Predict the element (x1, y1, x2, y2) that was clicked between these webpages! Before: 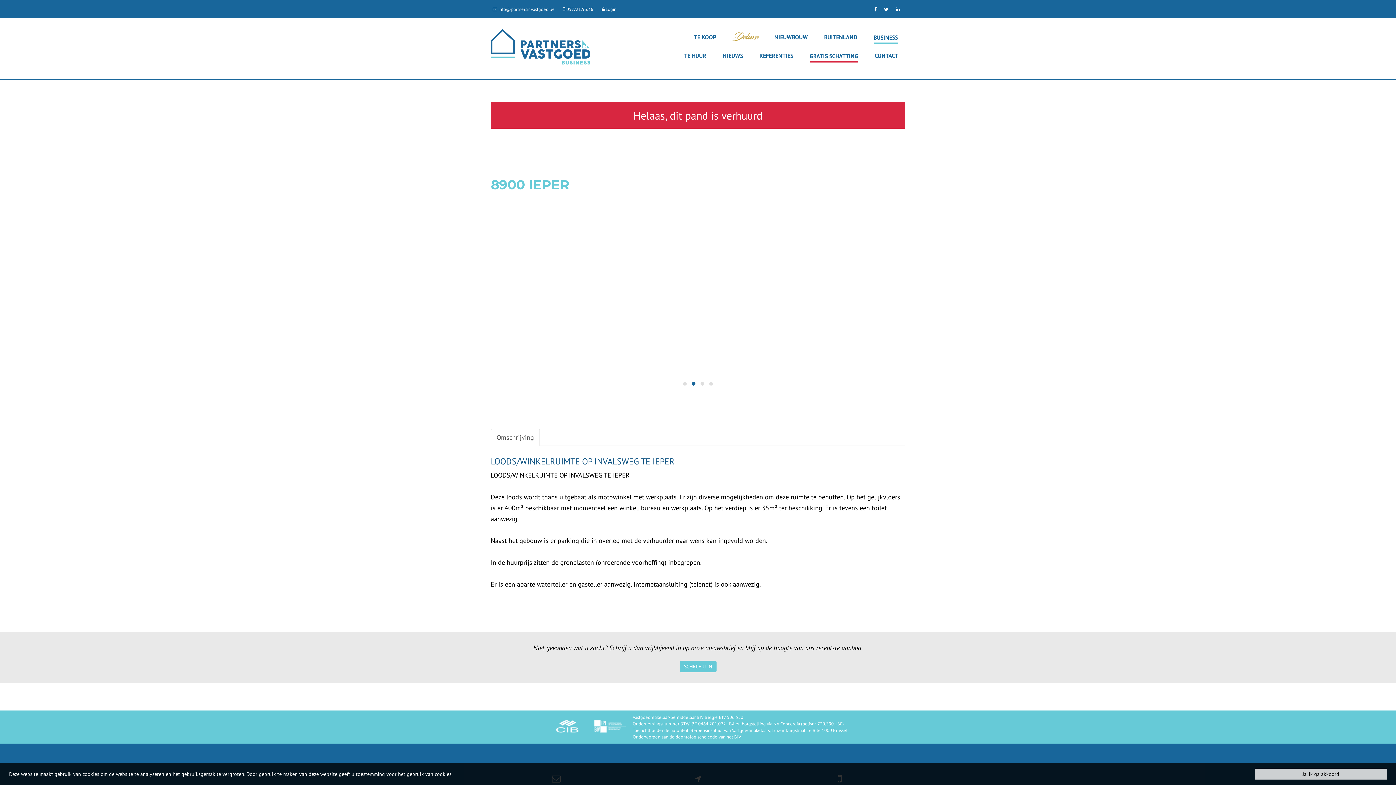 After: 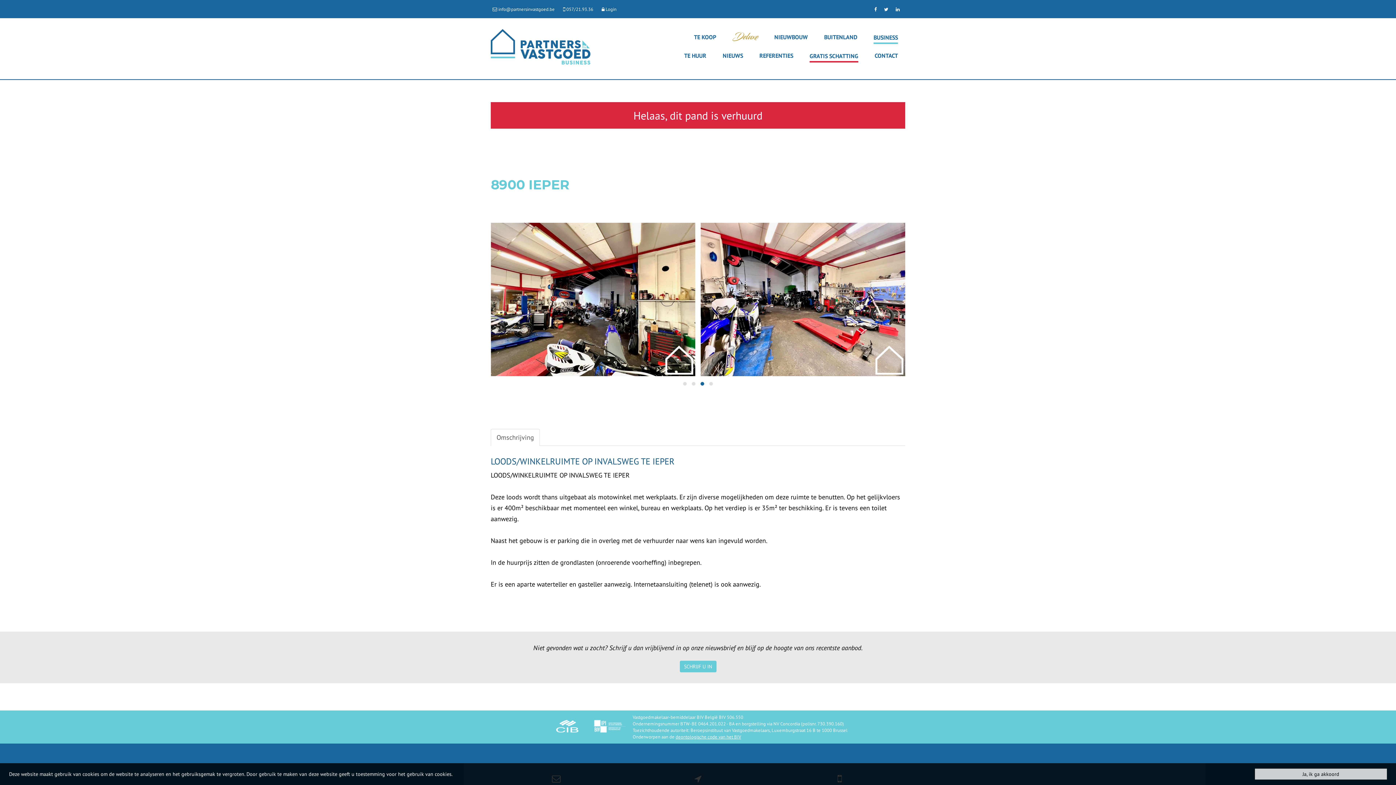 Action: bbox: (882, 4, 890, 13)